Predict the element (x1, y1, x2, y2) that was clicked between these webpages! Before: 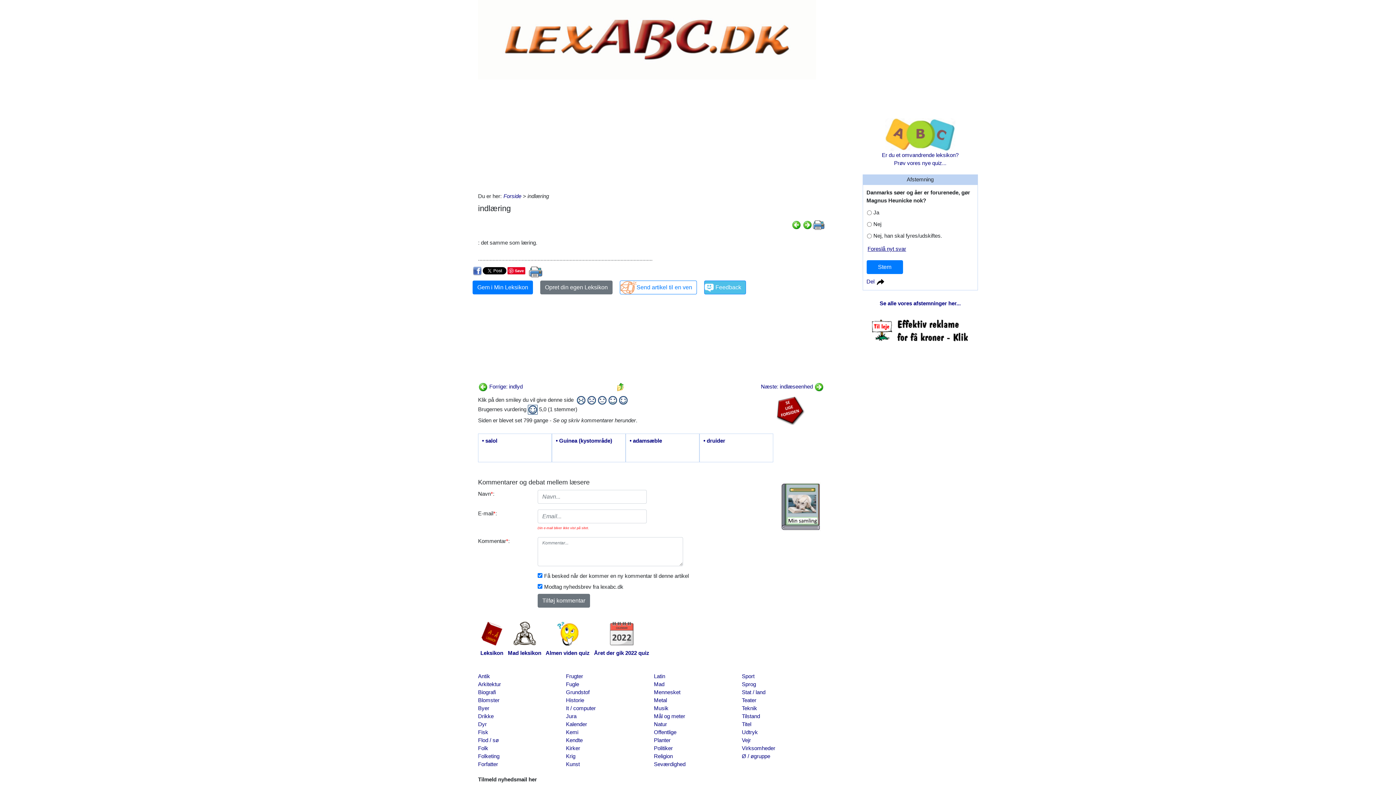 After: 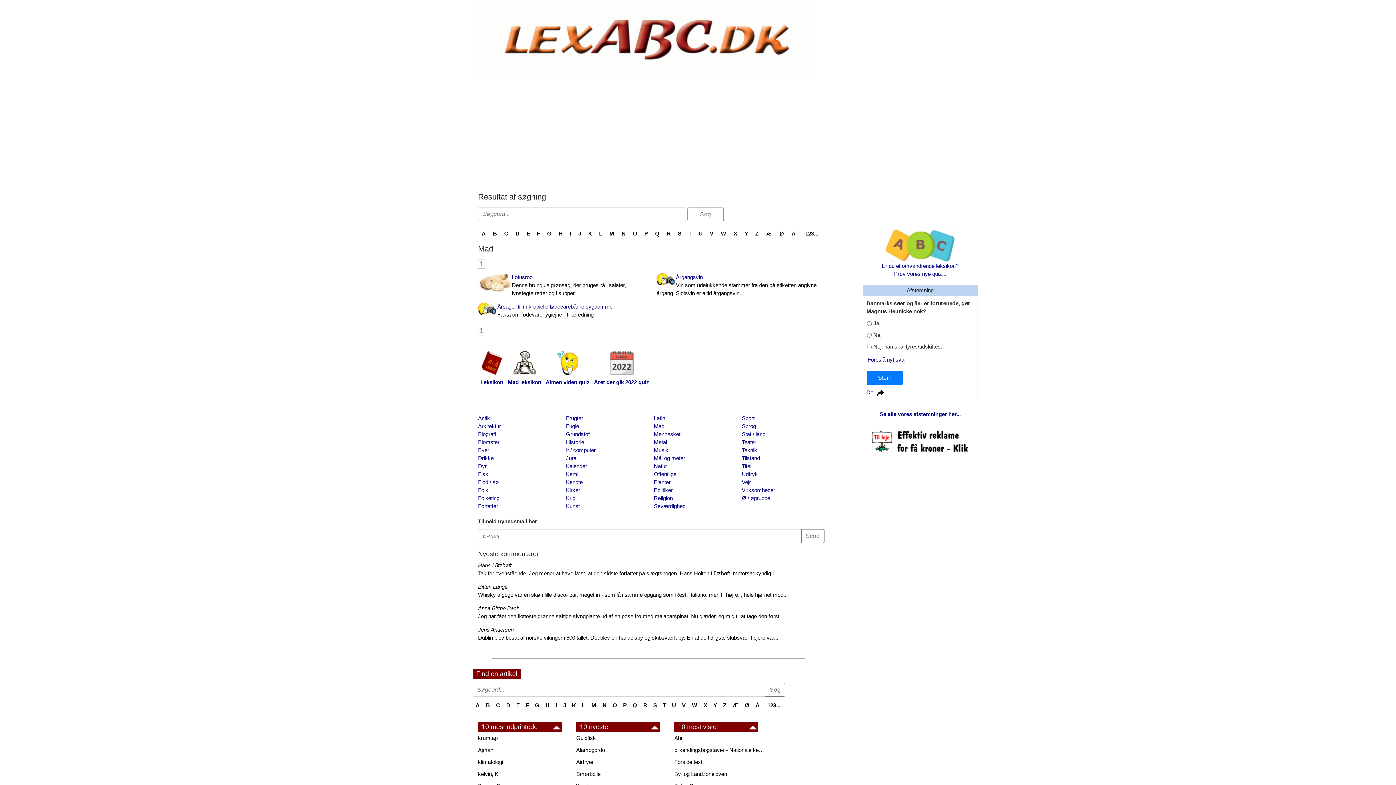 Action: label: Mad bbox: (654, 680, 736, 688)